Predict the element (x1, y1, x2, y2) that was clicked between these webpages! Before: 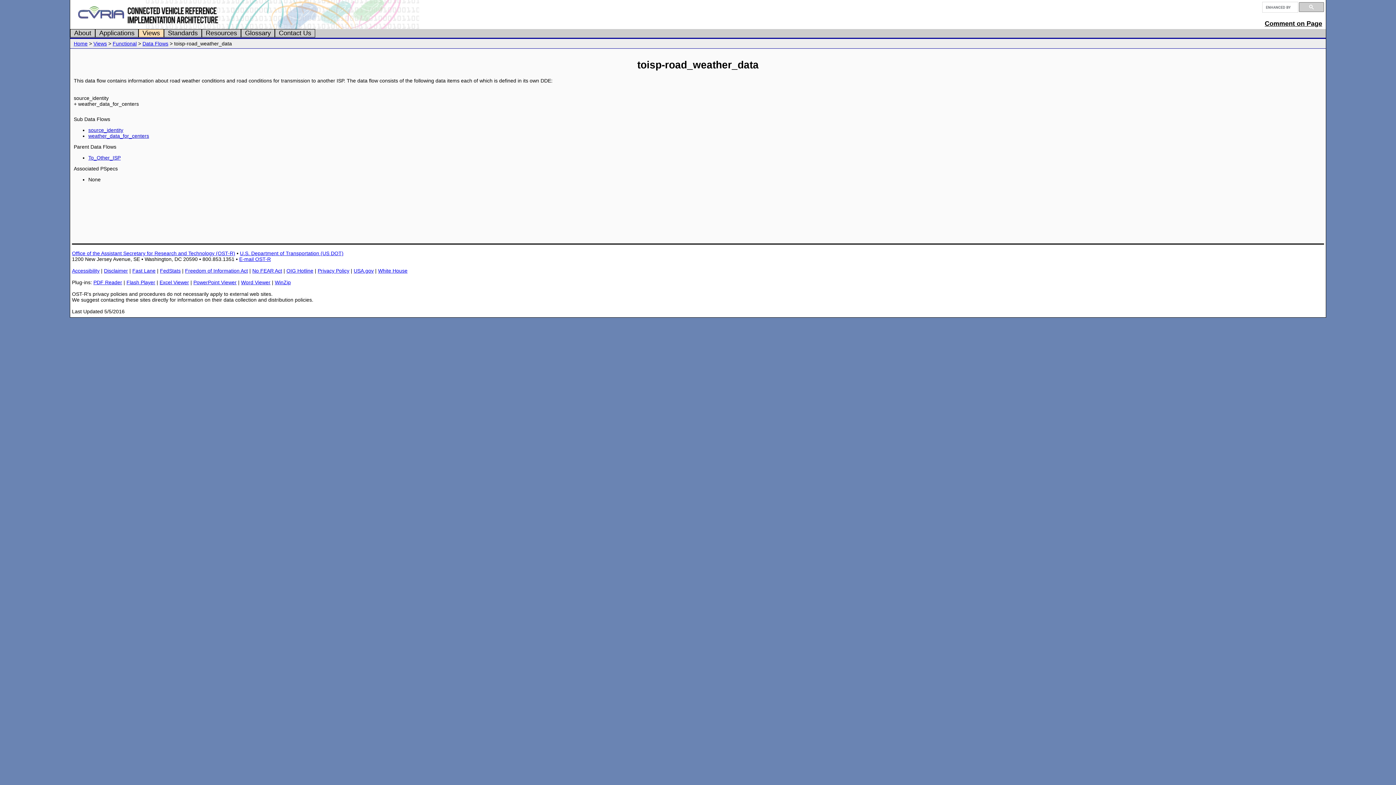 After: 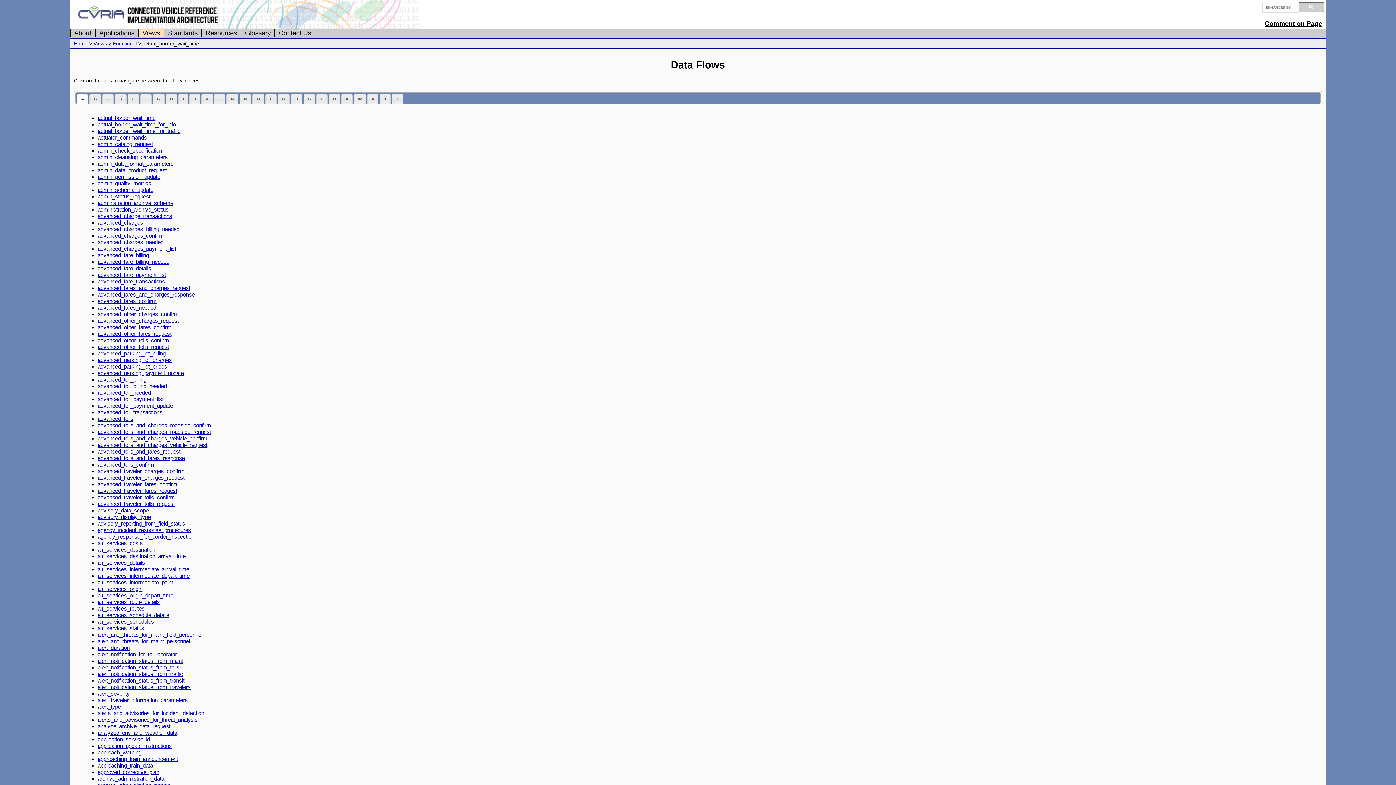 Action: bbox: (142, 40, 168, 46) label: Data Flows